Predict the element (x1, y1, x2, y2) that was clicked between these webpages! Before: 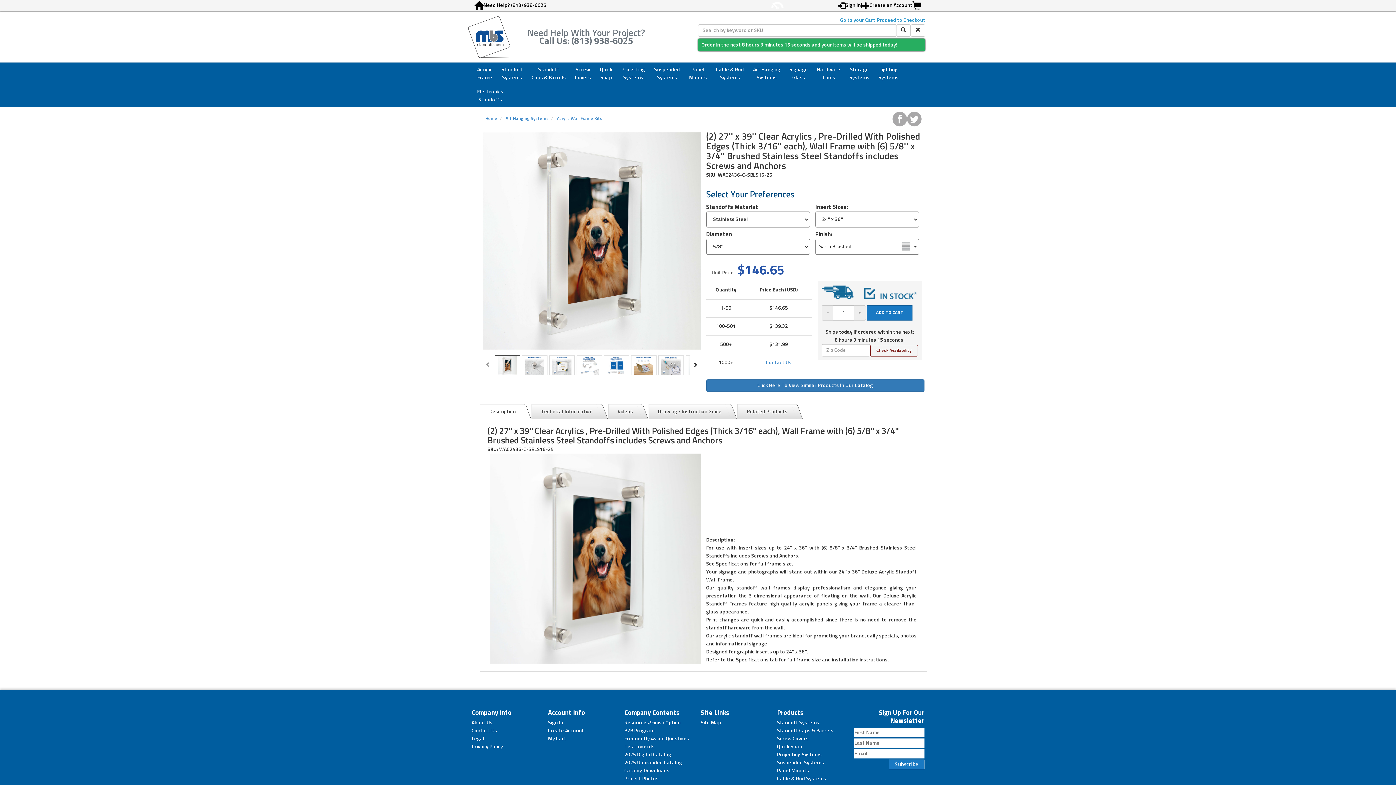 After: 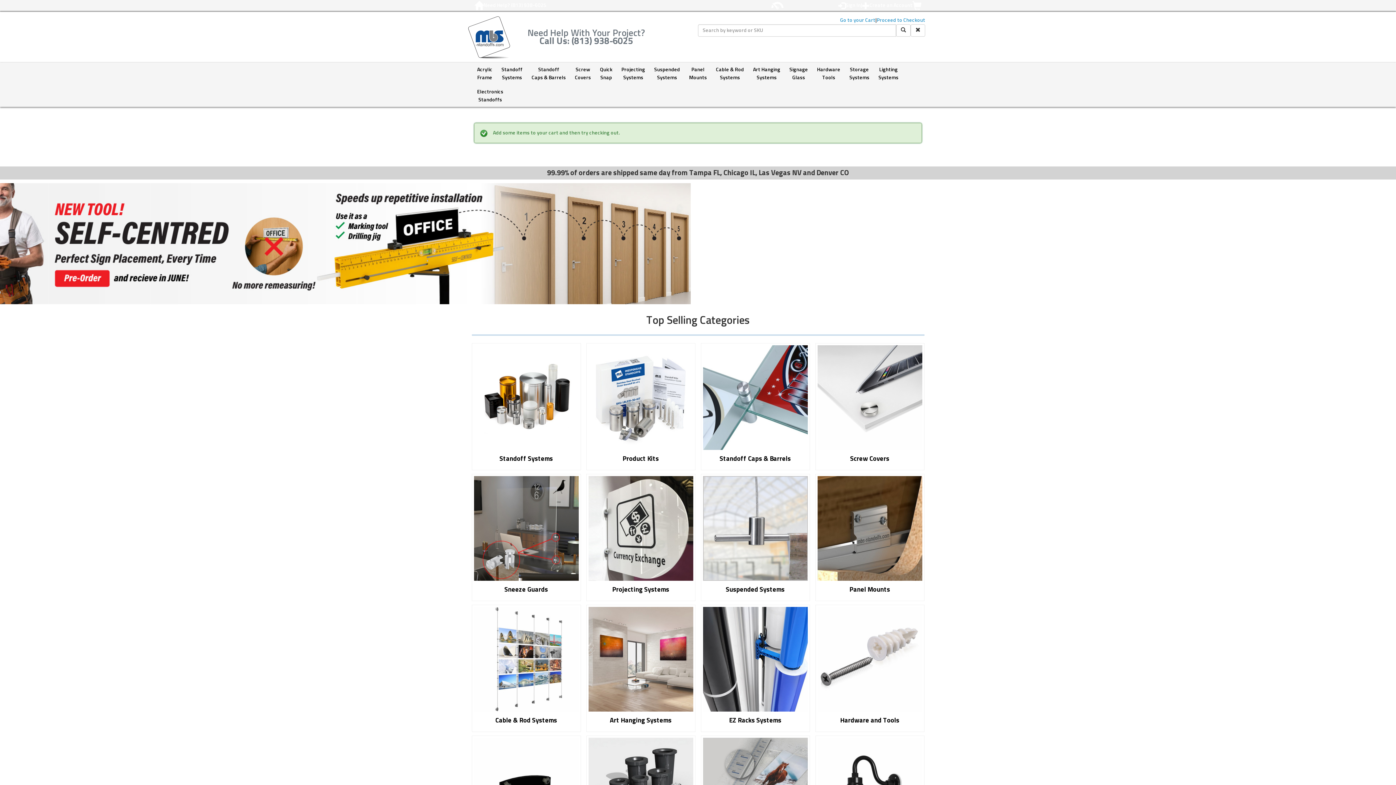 Action: label: Proceed to Checkout bbox: (877, 16, 925, 24)